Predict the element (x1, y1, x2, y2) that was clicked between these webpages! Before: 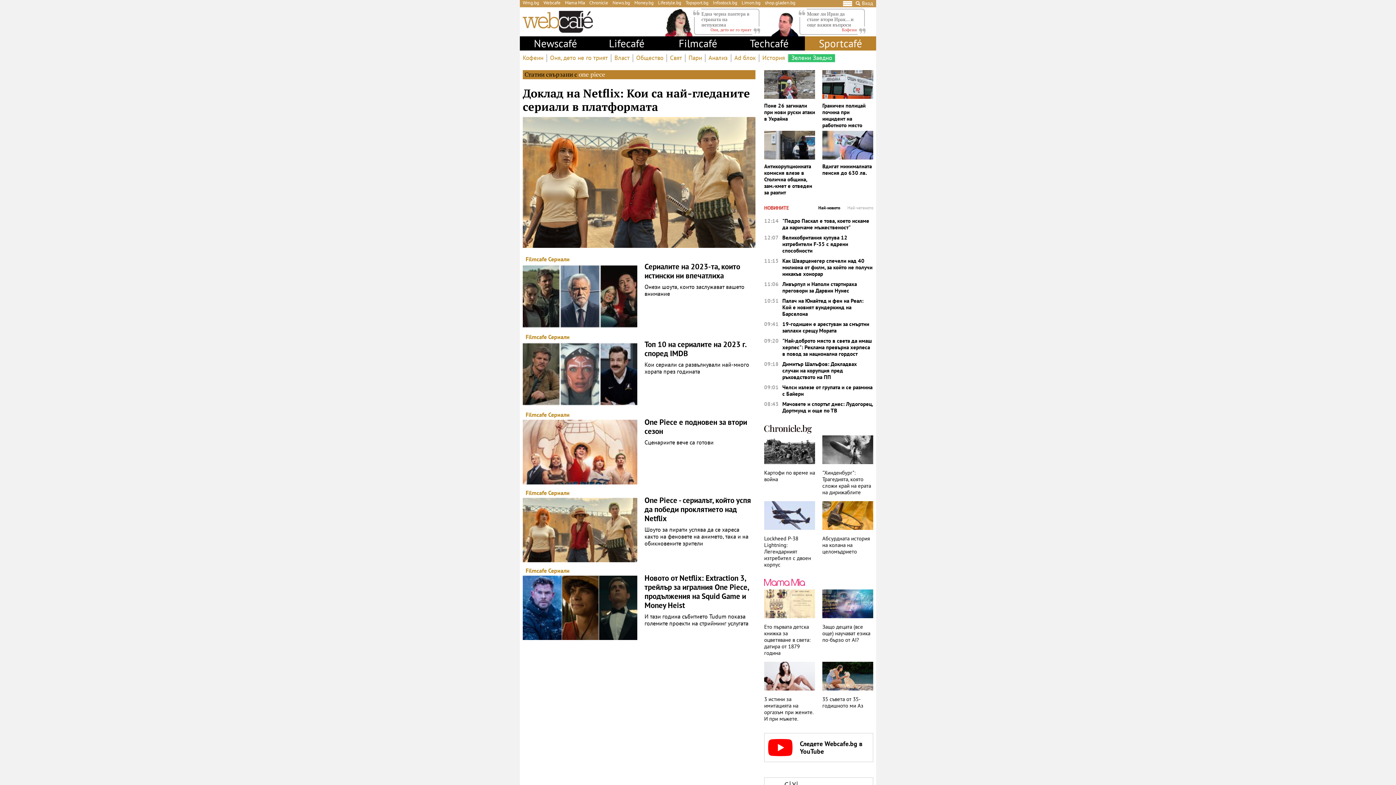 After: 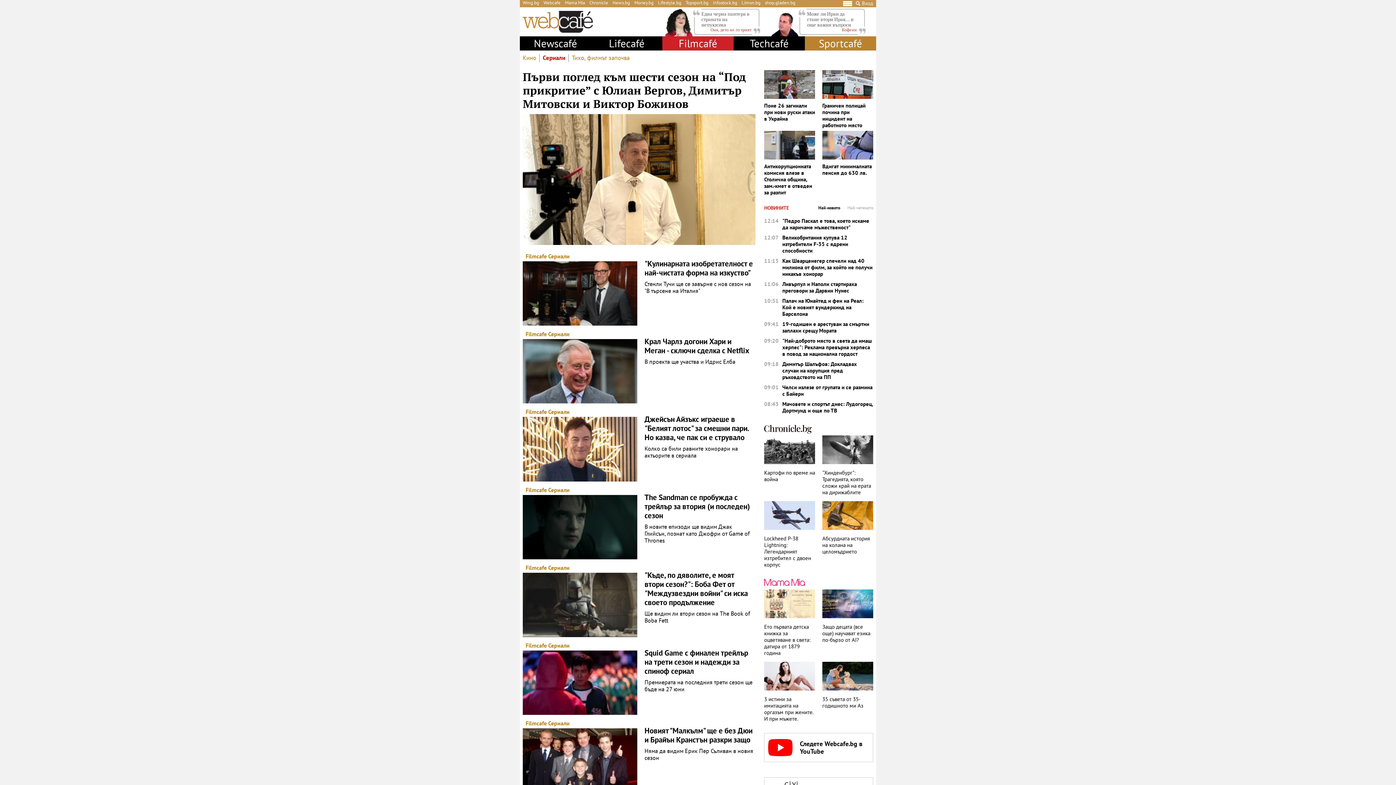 Action: bbox: (548, 567, 569, 574) label: Сериали